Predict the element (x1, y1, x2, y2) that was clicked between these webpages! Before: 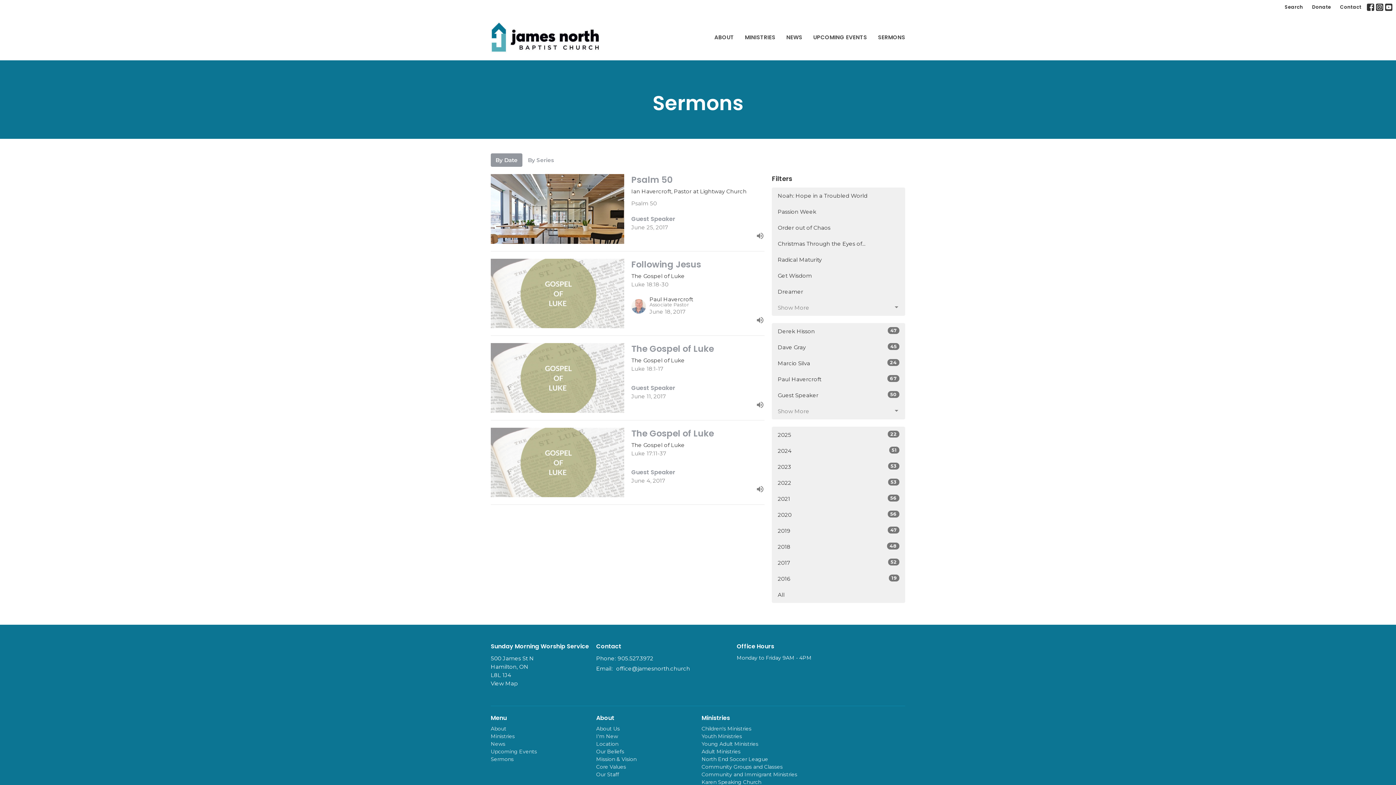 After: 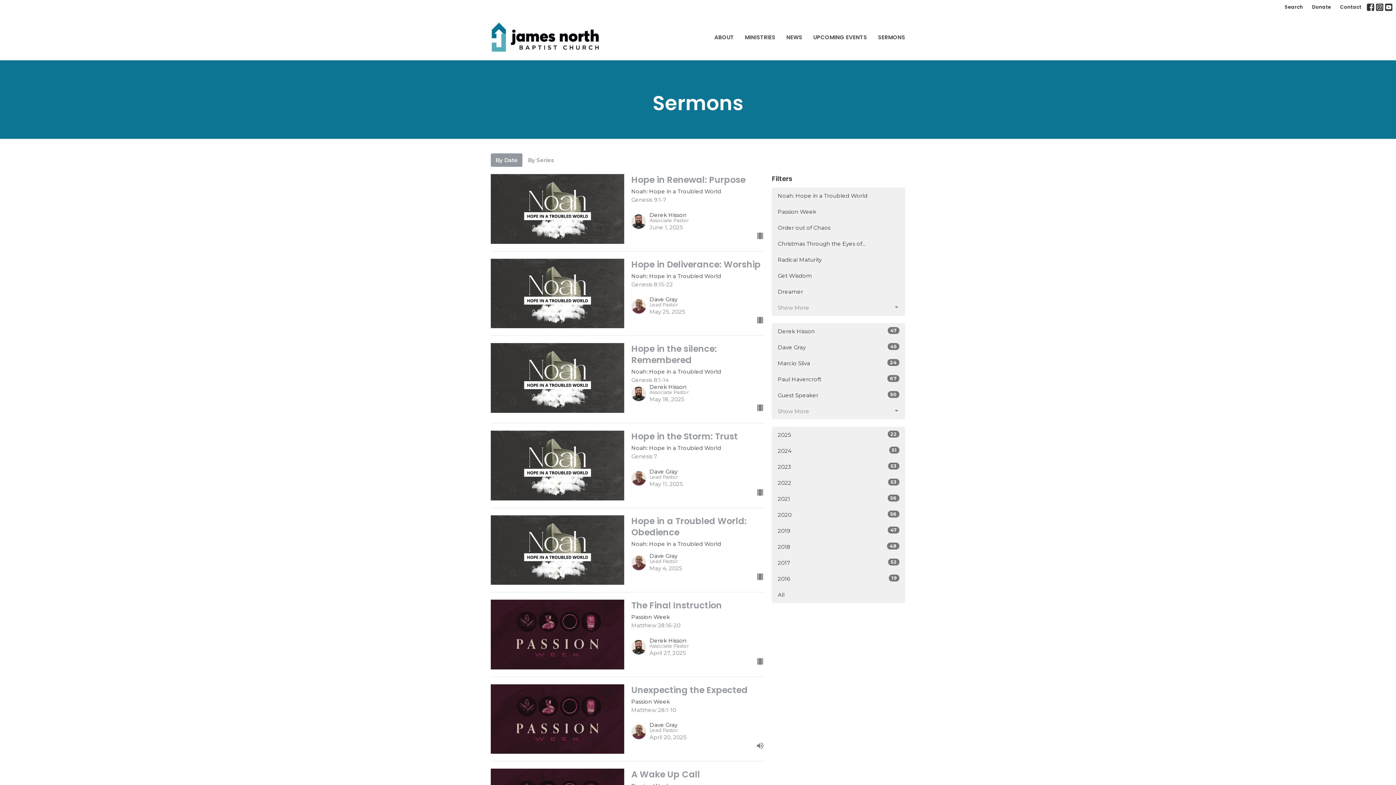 Action: bbox: (490, 756, 513, 762) label: Sermons